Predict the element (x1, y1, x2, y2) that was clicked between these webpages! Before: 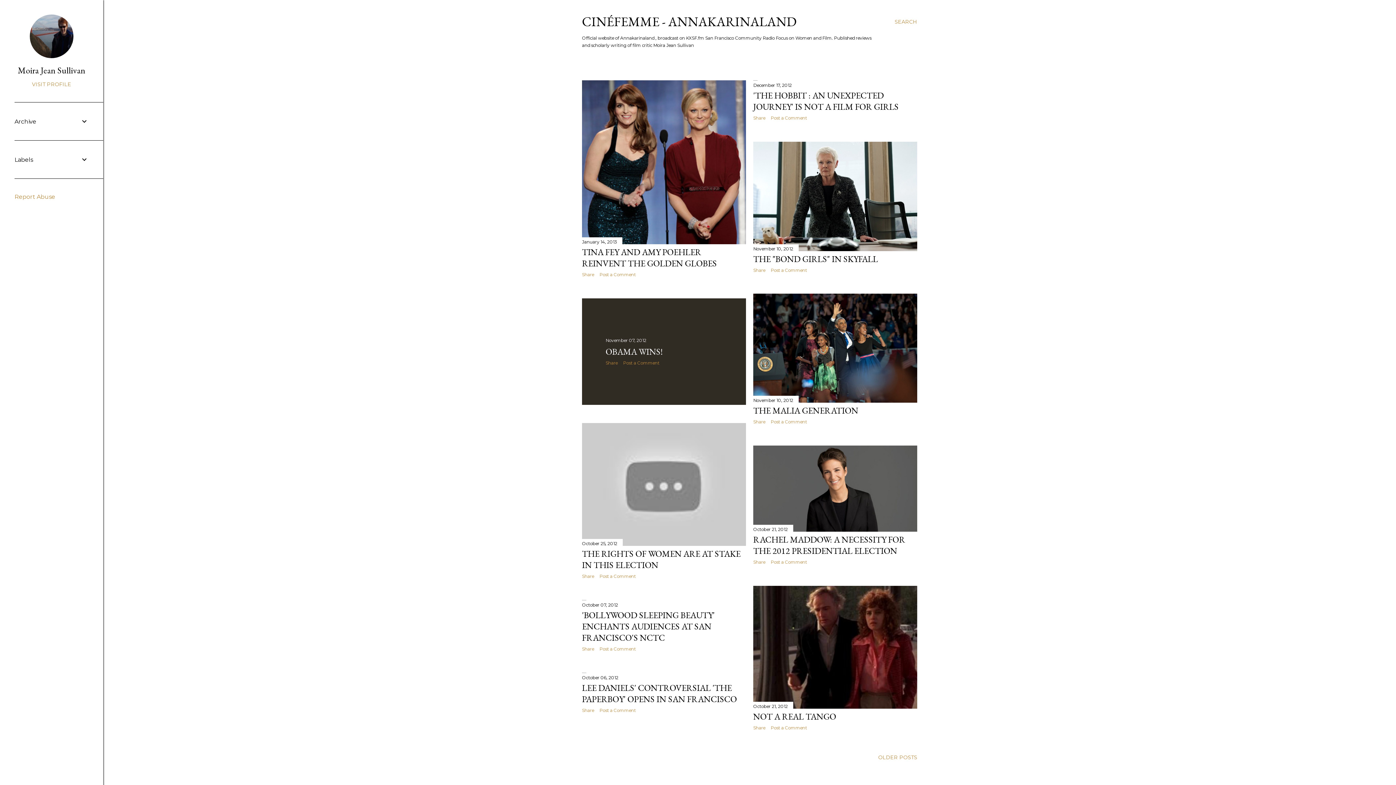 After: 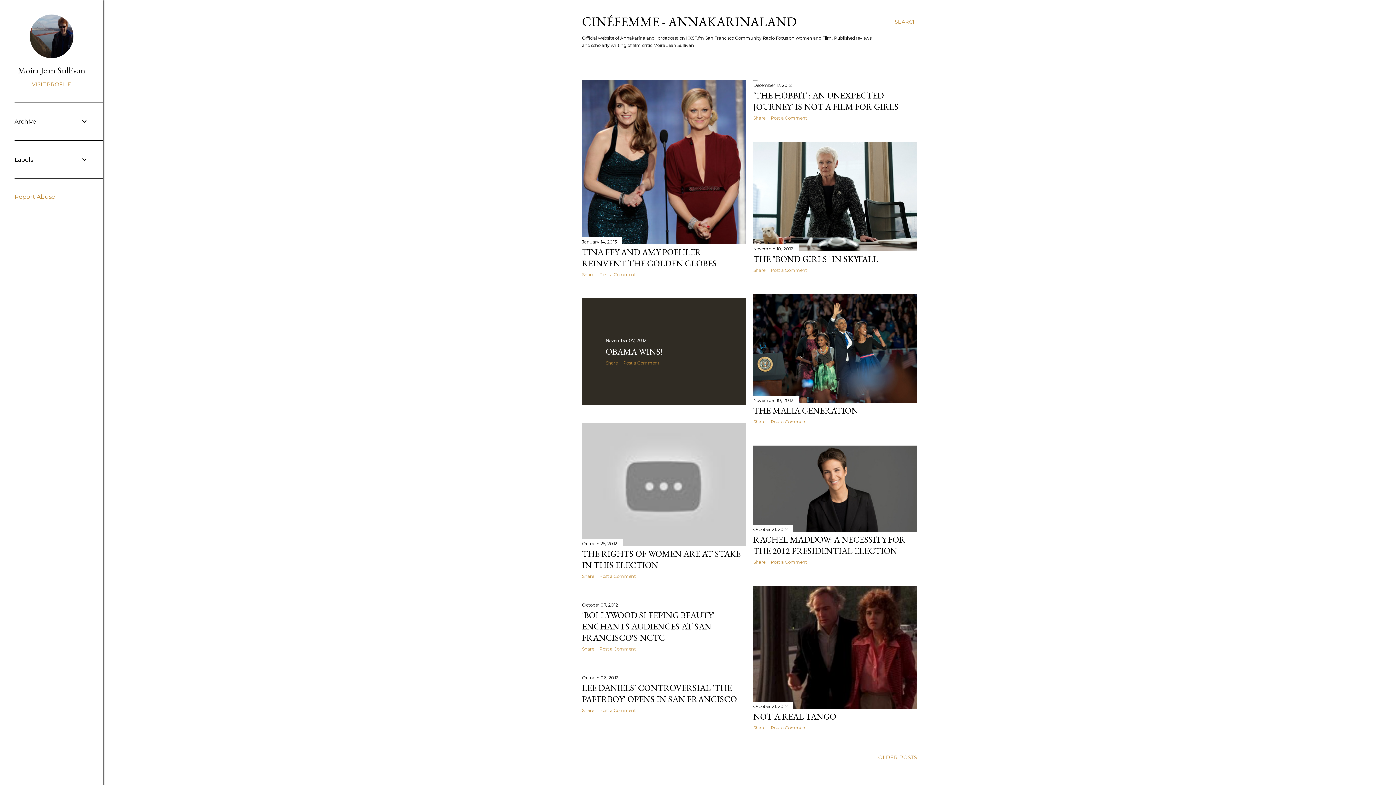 Action: bbox: (770, 559, 807, 565) label: Post a Comment